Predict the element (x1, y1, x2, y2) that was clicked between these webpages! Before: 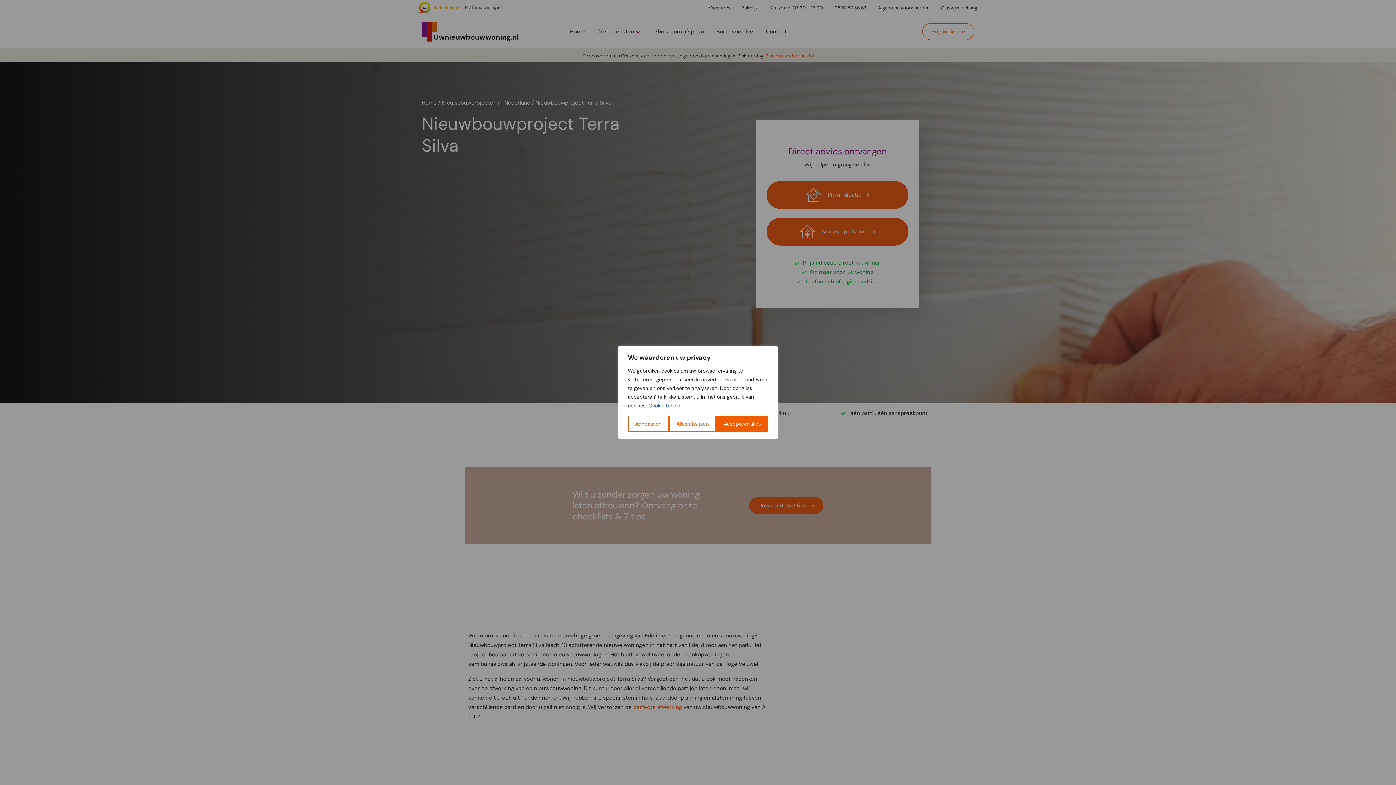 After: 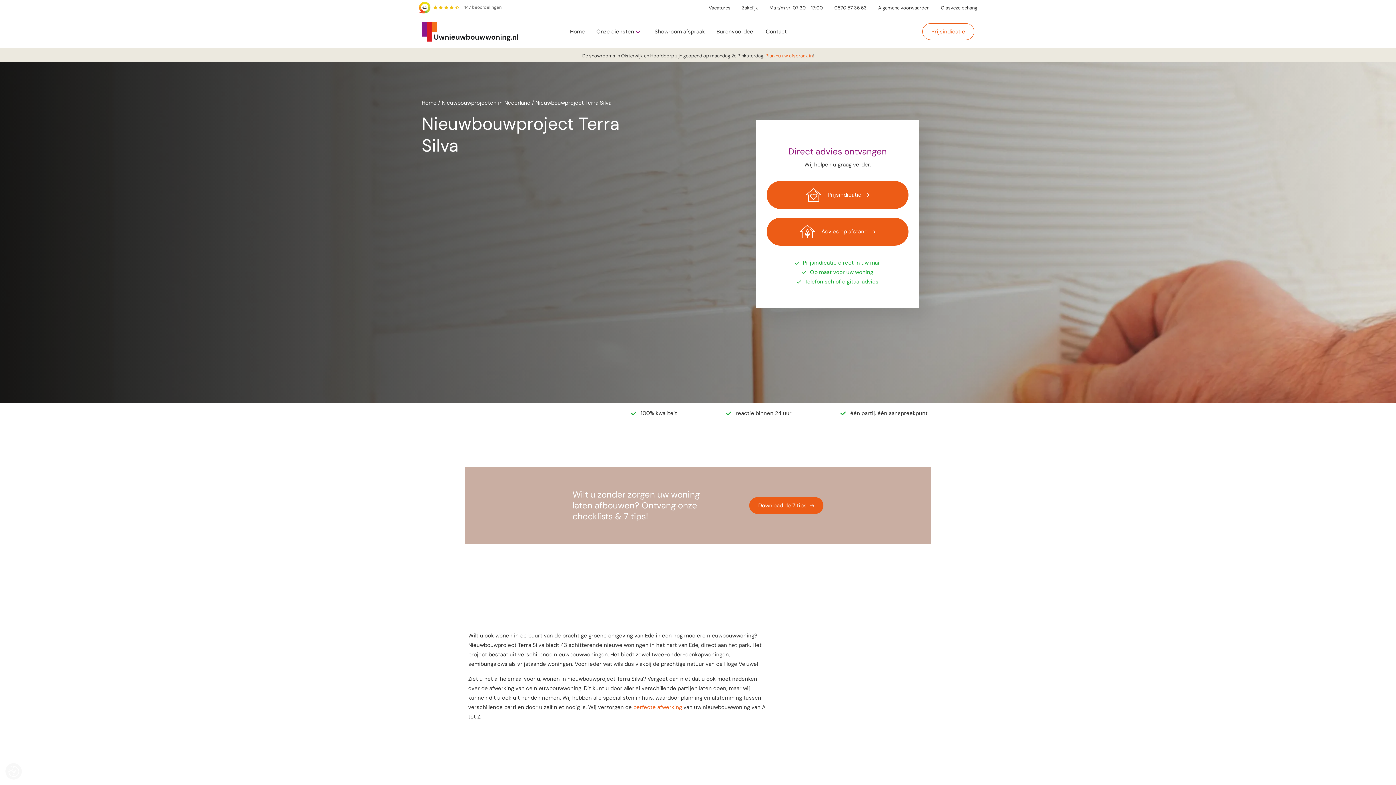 Action: label: Alles afwijzen bbox: (669, 416, 716, 432)